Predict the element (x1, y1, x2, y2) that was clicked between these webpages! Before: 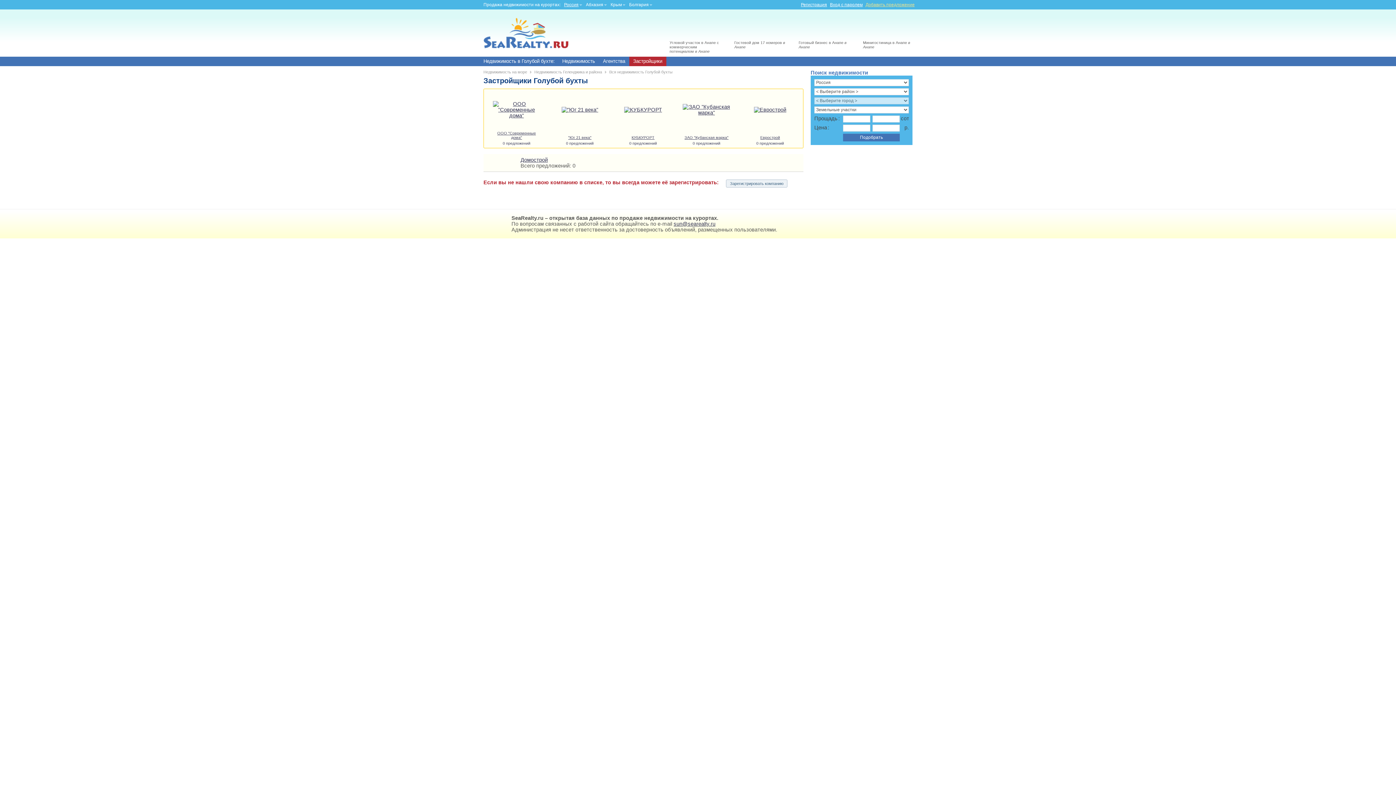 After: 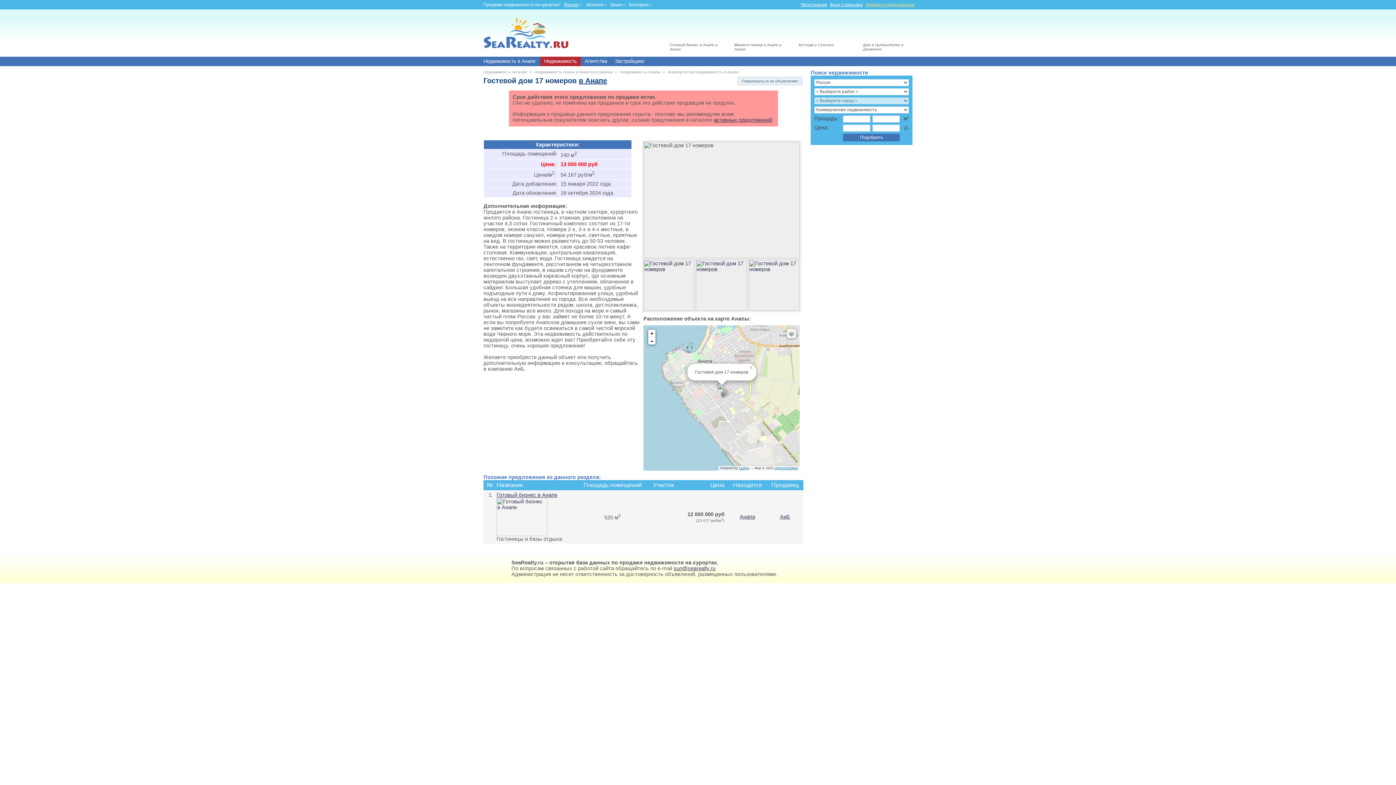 Action: bbox: (734, 10, 785, 40)